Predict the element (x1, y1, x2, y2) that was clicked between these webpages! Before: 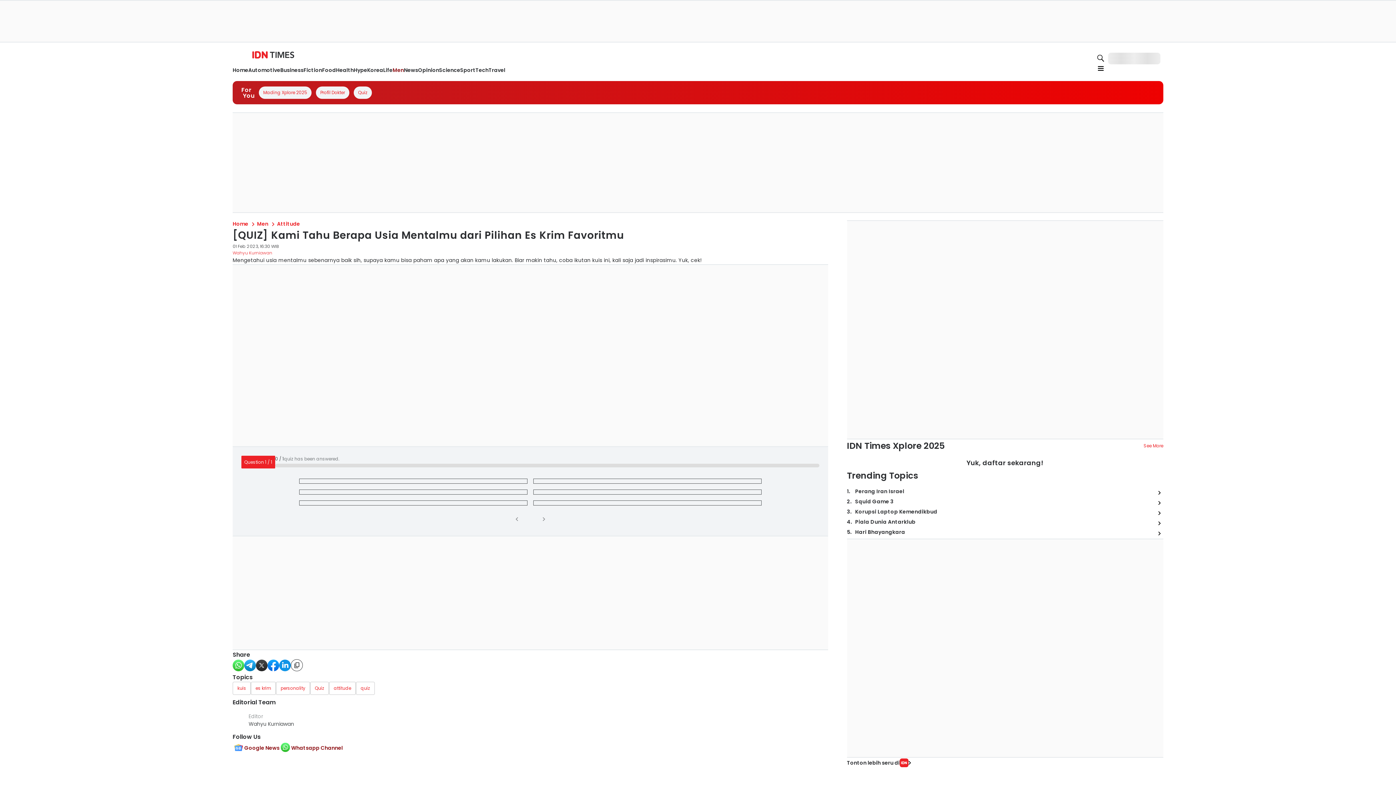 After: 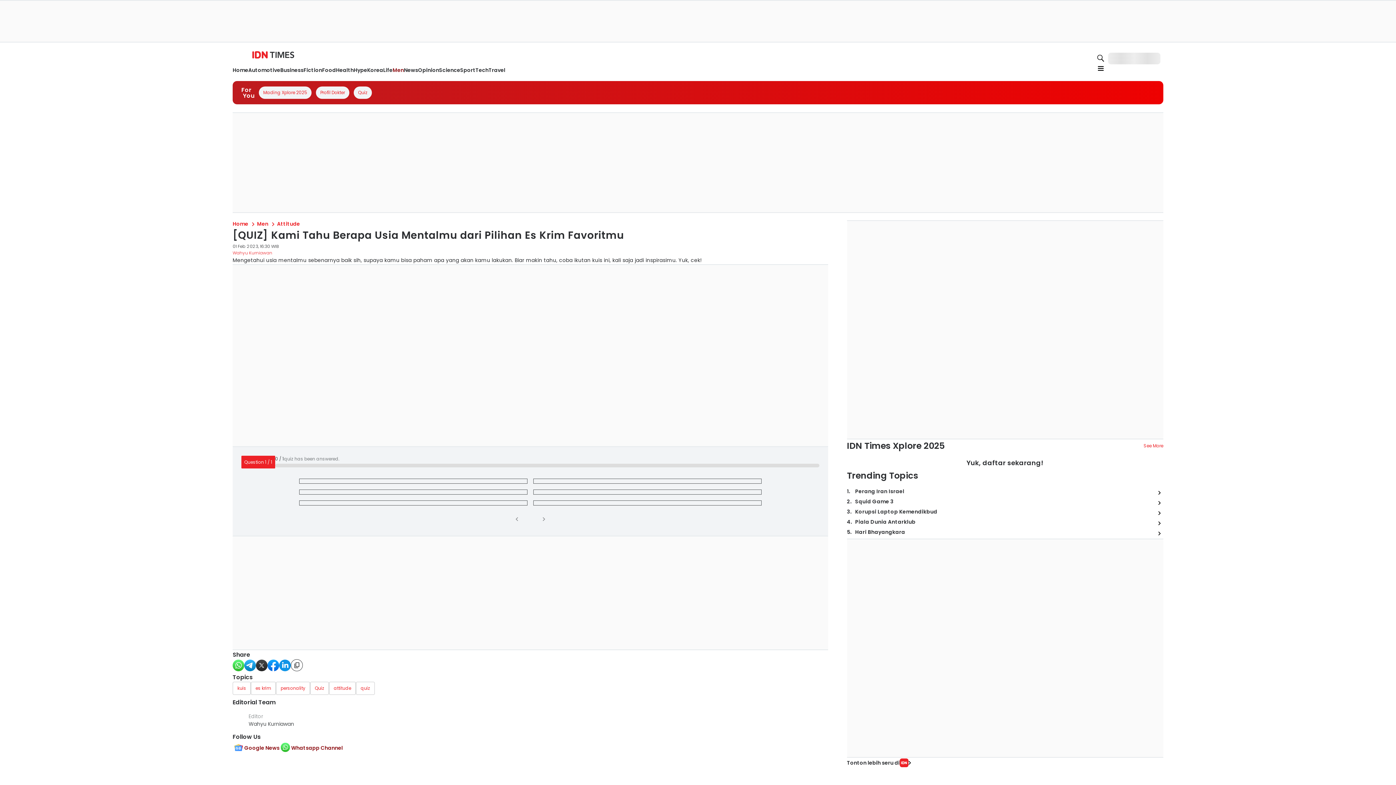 Action: bbox: (256, 659, 267, 672) label: x-wtitter-solid